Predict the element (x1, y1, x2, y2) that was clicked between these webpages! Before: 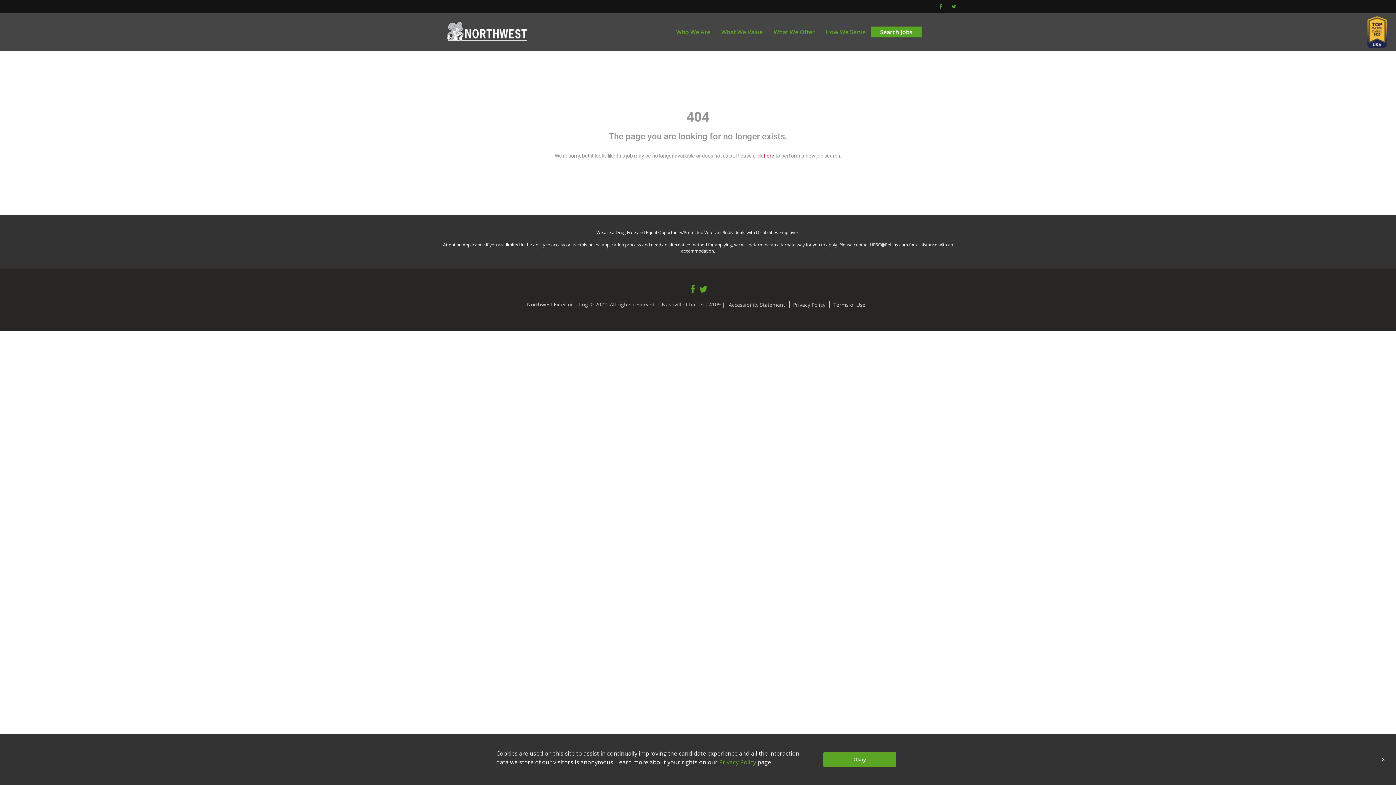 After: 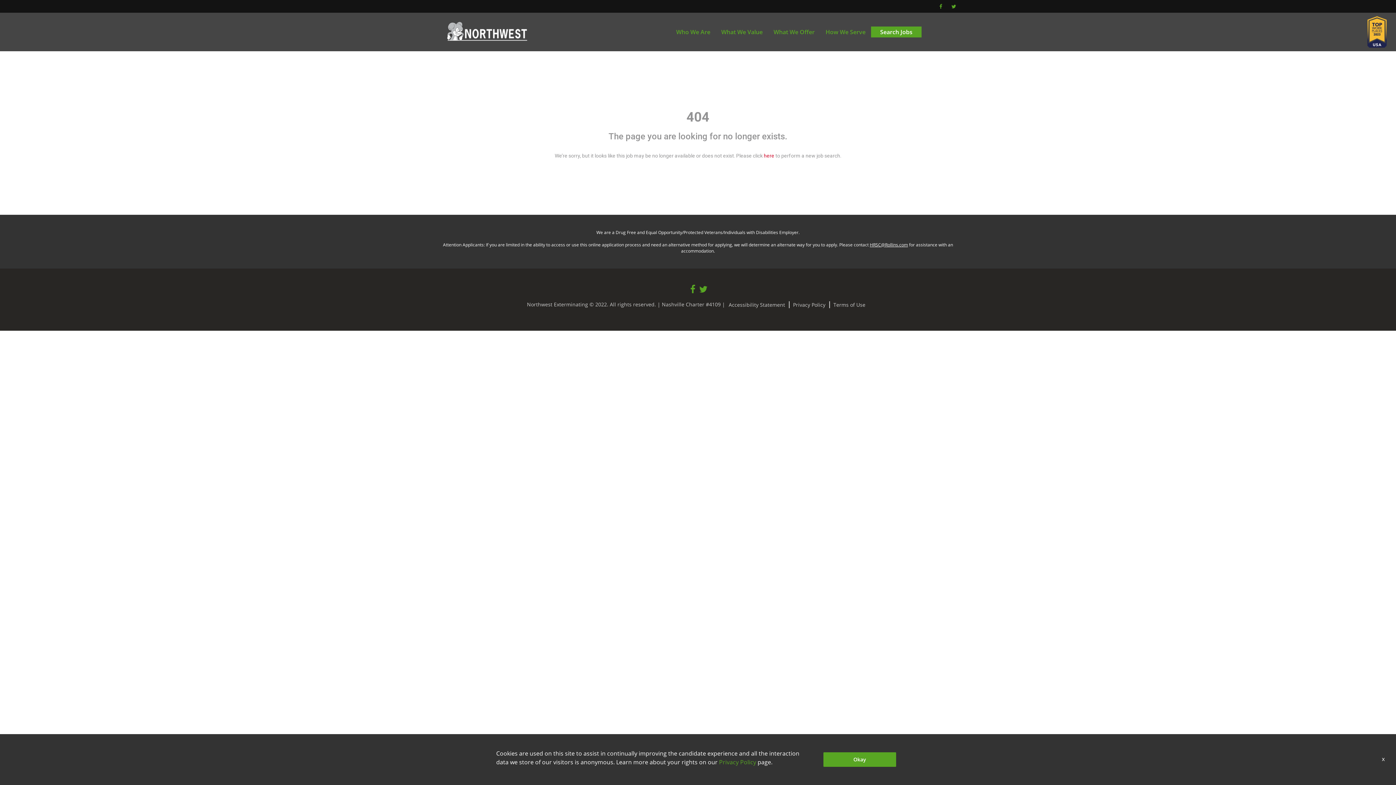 Action: bbox: (698, 285, 708, 294)